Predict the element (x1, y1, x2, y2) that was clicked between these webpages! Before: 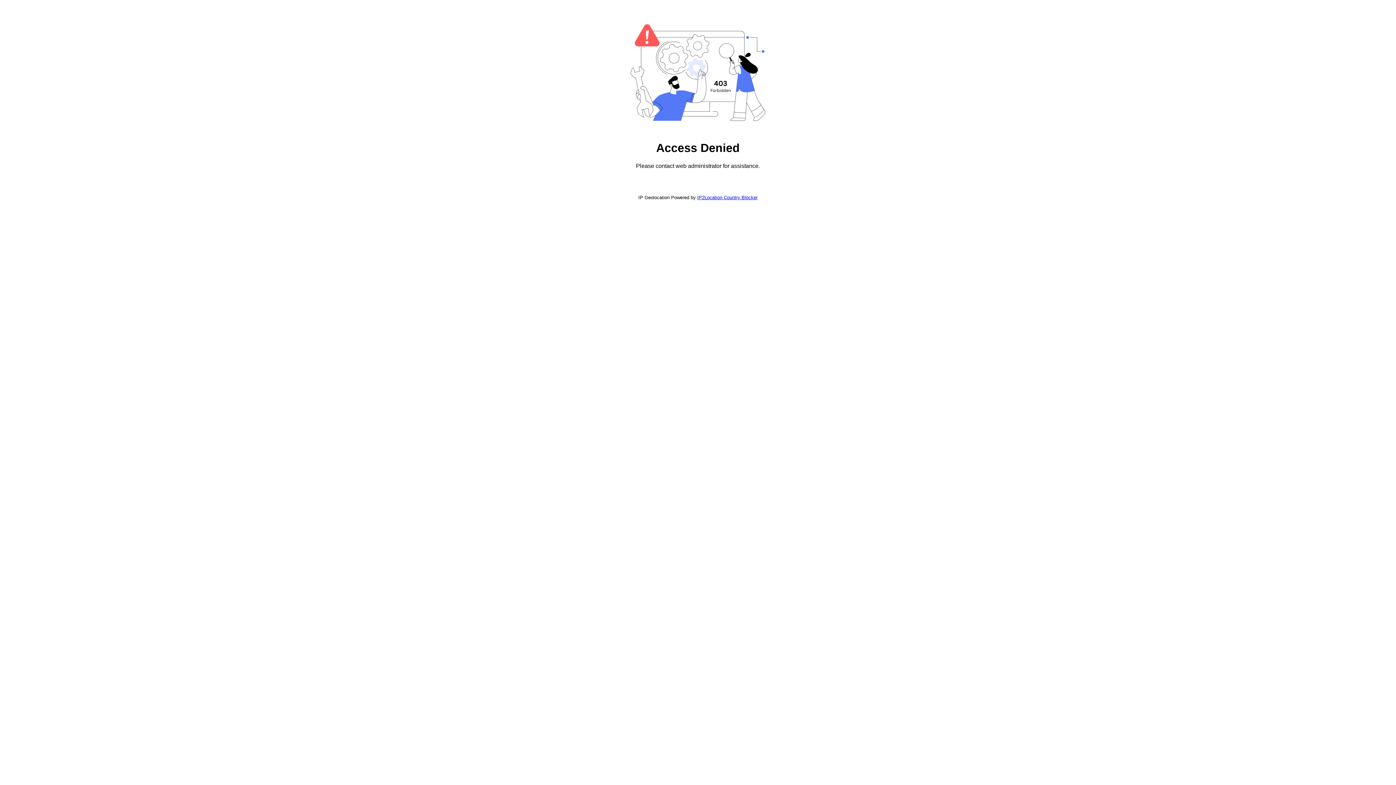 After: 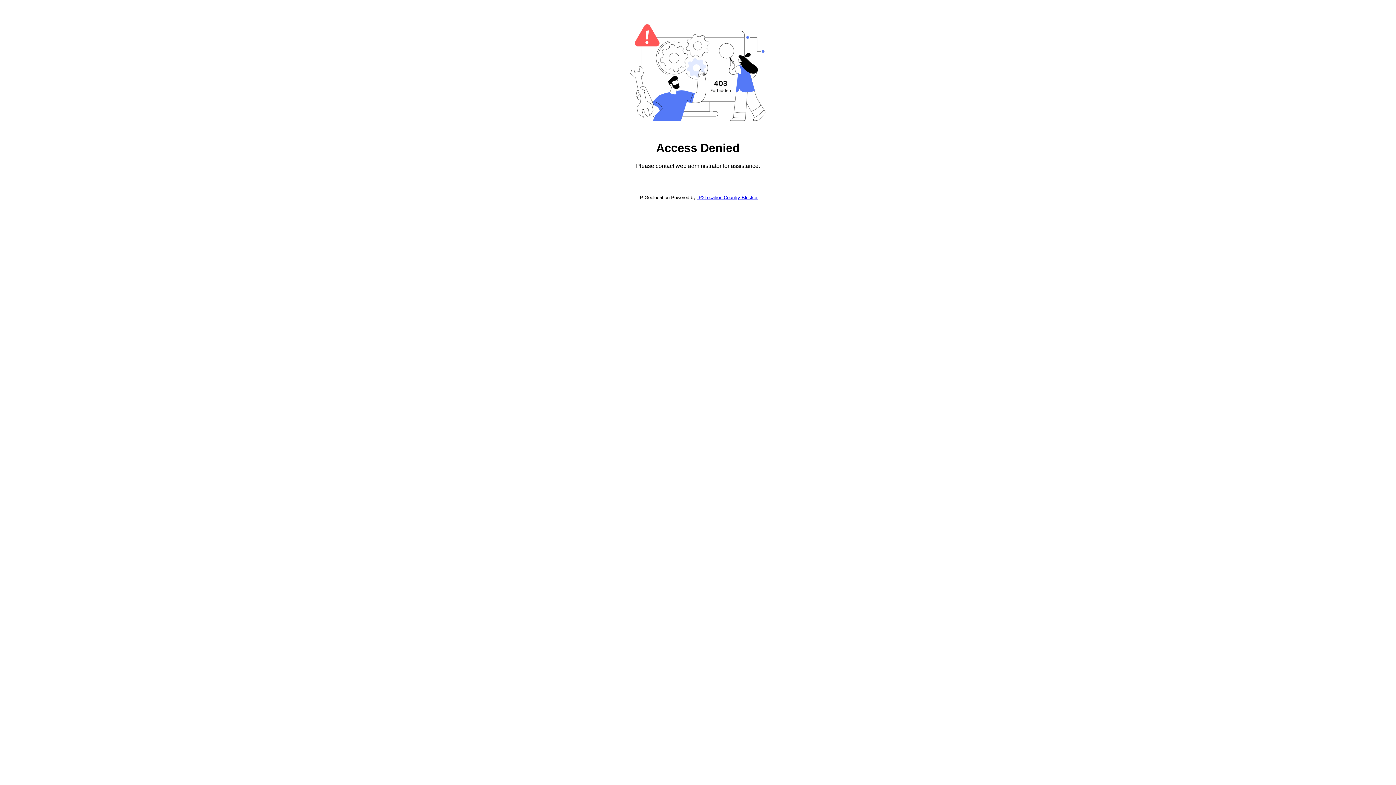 Action: label: IP2Location Country Blocker bbox: (697, 194, 757, 200)